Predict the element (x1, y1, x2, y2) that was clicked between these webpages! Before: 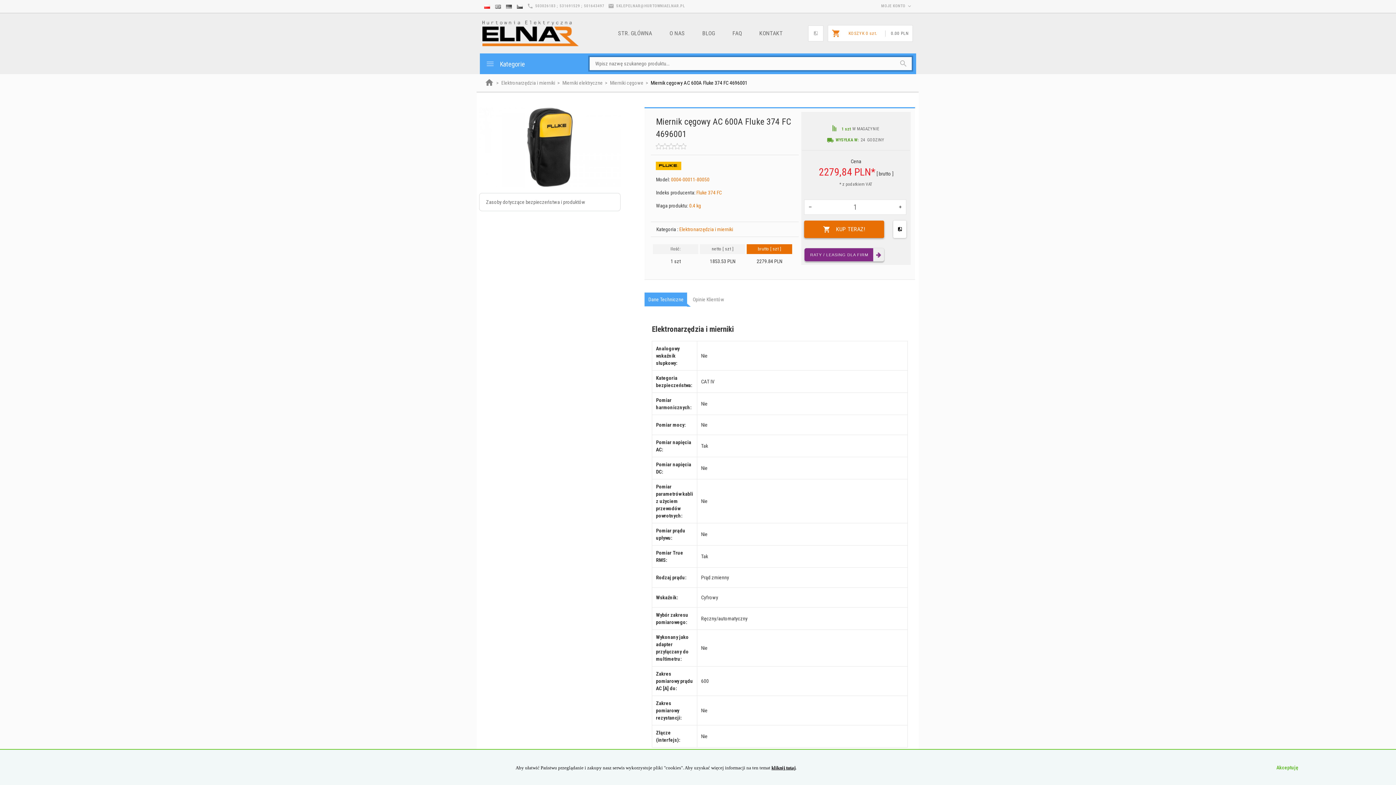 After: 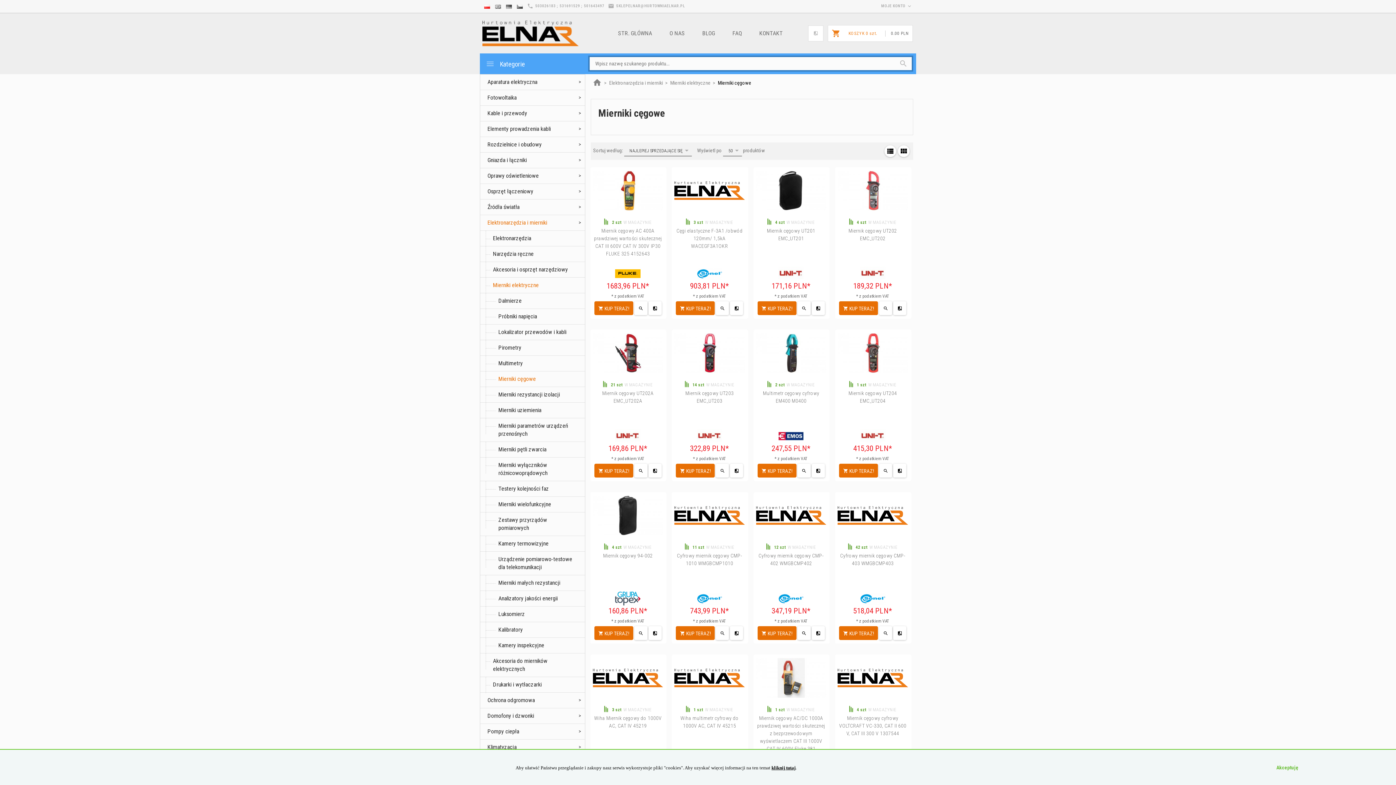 Action: label: Elektronarzędzia i mierniki bbox: (679, 226, 733, 232)